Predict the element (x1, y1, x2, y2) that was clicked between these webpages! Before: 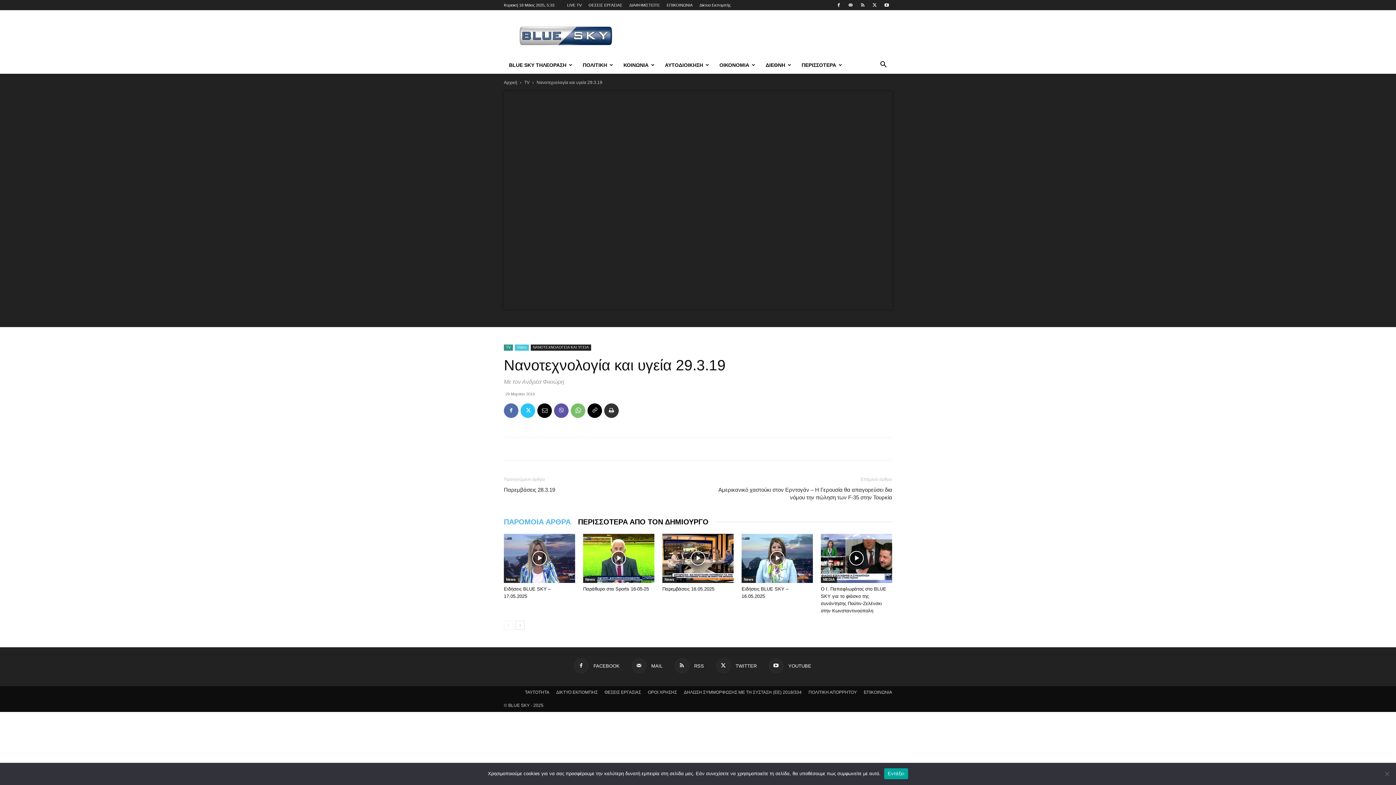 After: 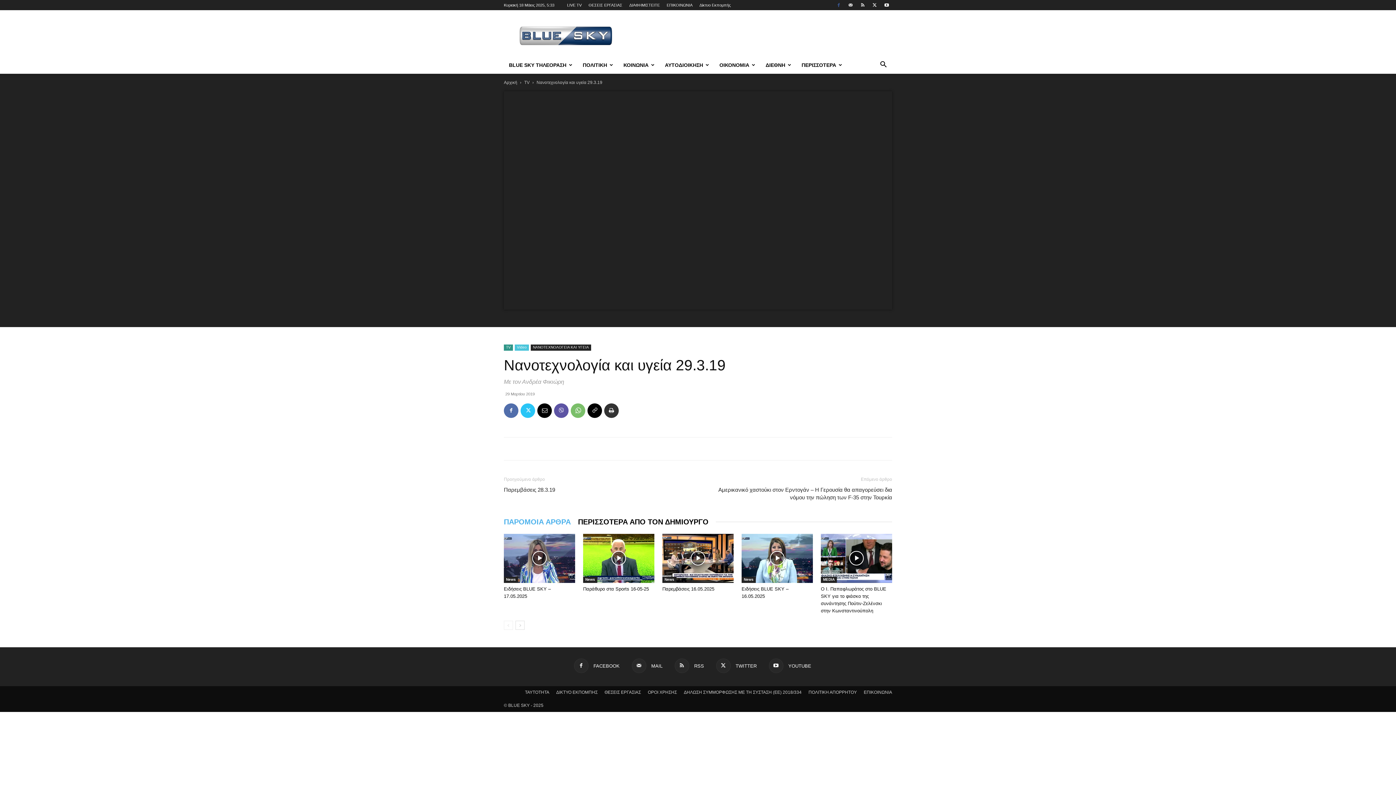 Action: bbox: (833, 0, 844, 10)